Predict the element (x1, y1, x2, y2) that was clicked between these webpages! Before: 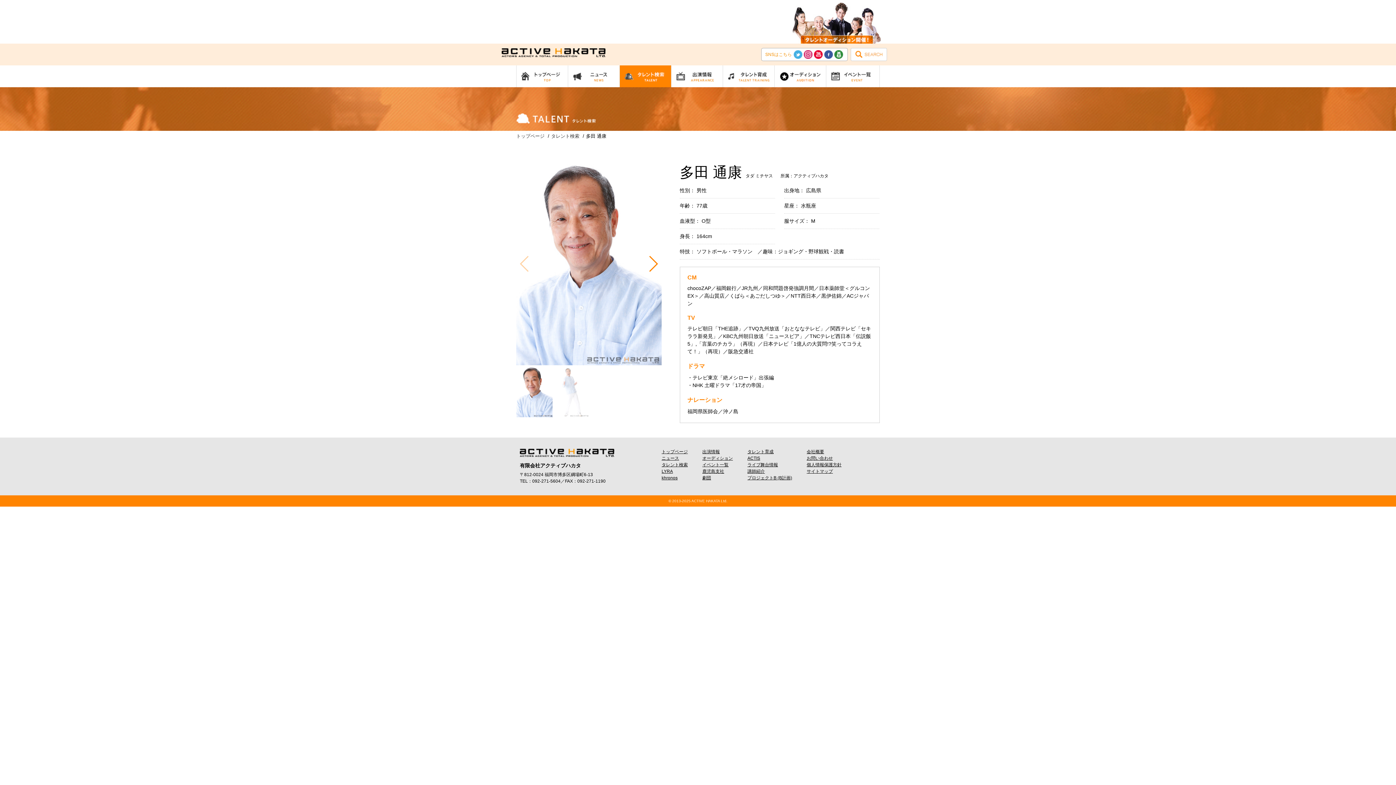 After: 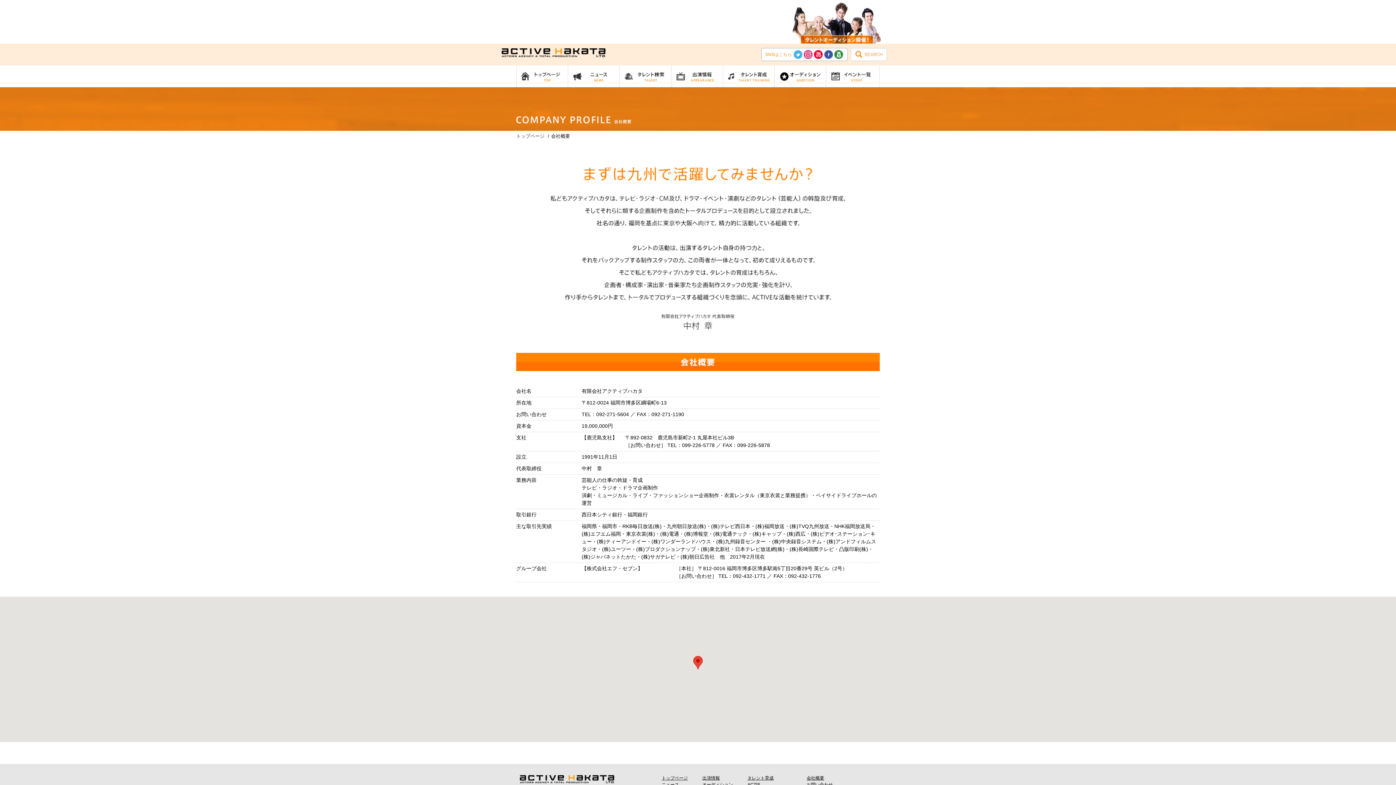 Action: label: 会社概要 bbox: (806, 449, 824, 454)